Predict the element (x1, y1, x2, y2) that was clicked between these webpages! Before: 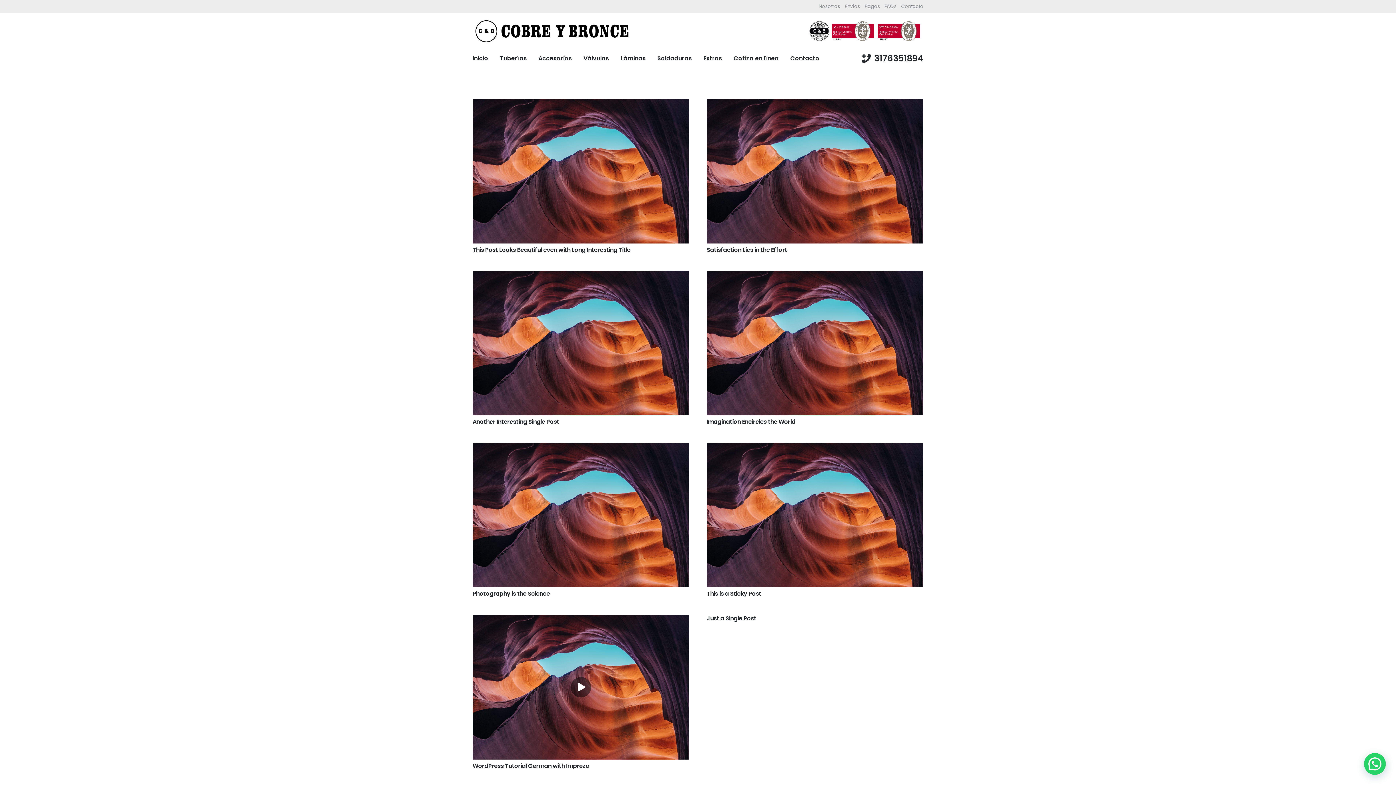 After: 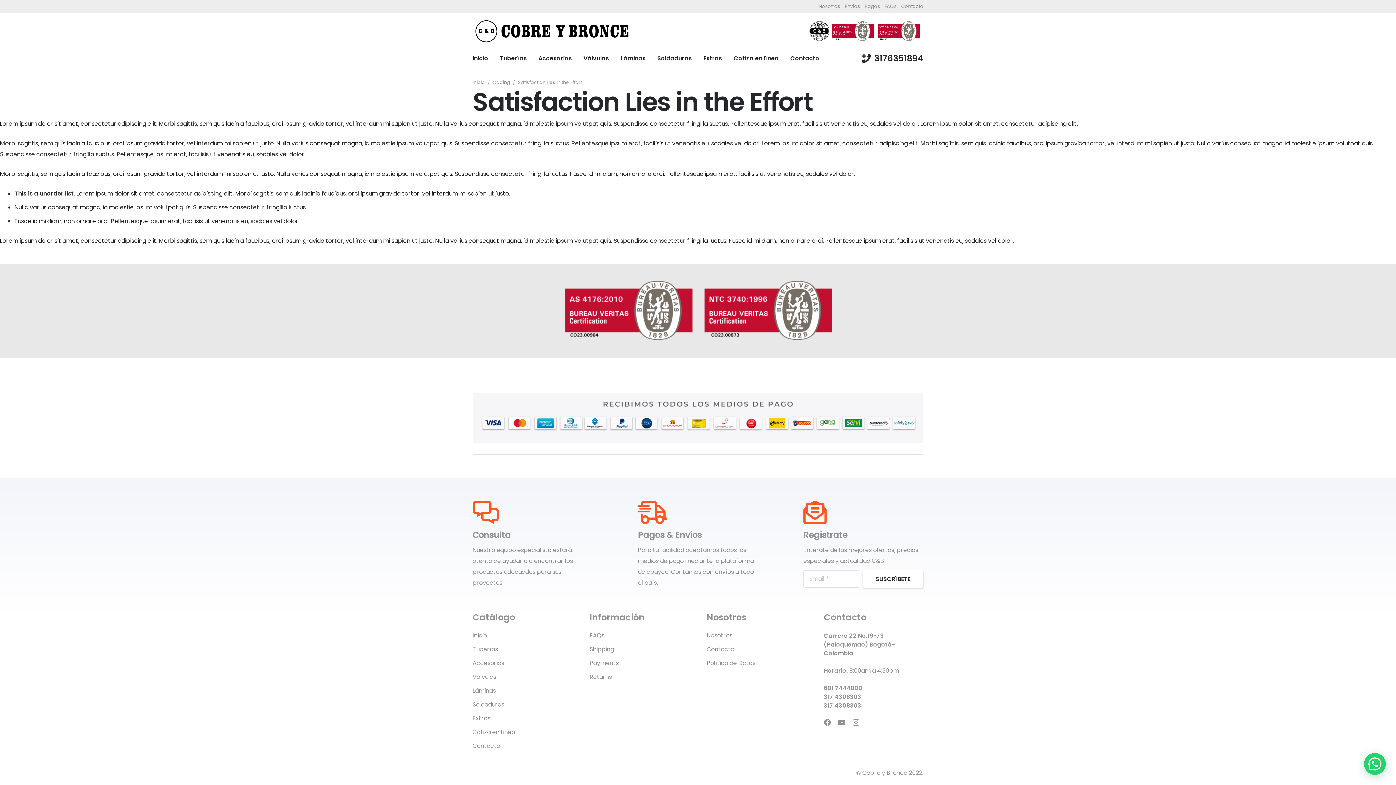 Action: bbox: (706, 100, 923, 108) label: Satisfaction Lies in the Effort